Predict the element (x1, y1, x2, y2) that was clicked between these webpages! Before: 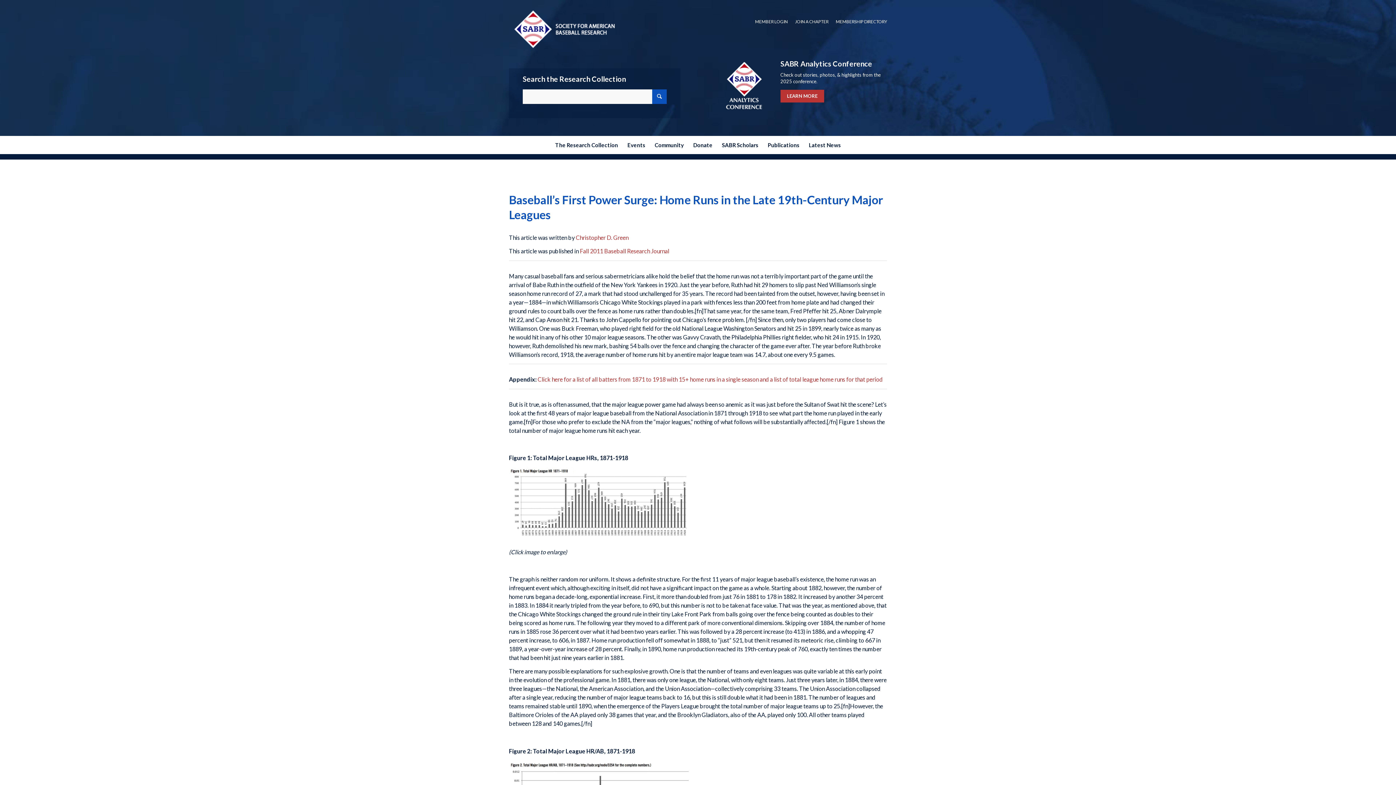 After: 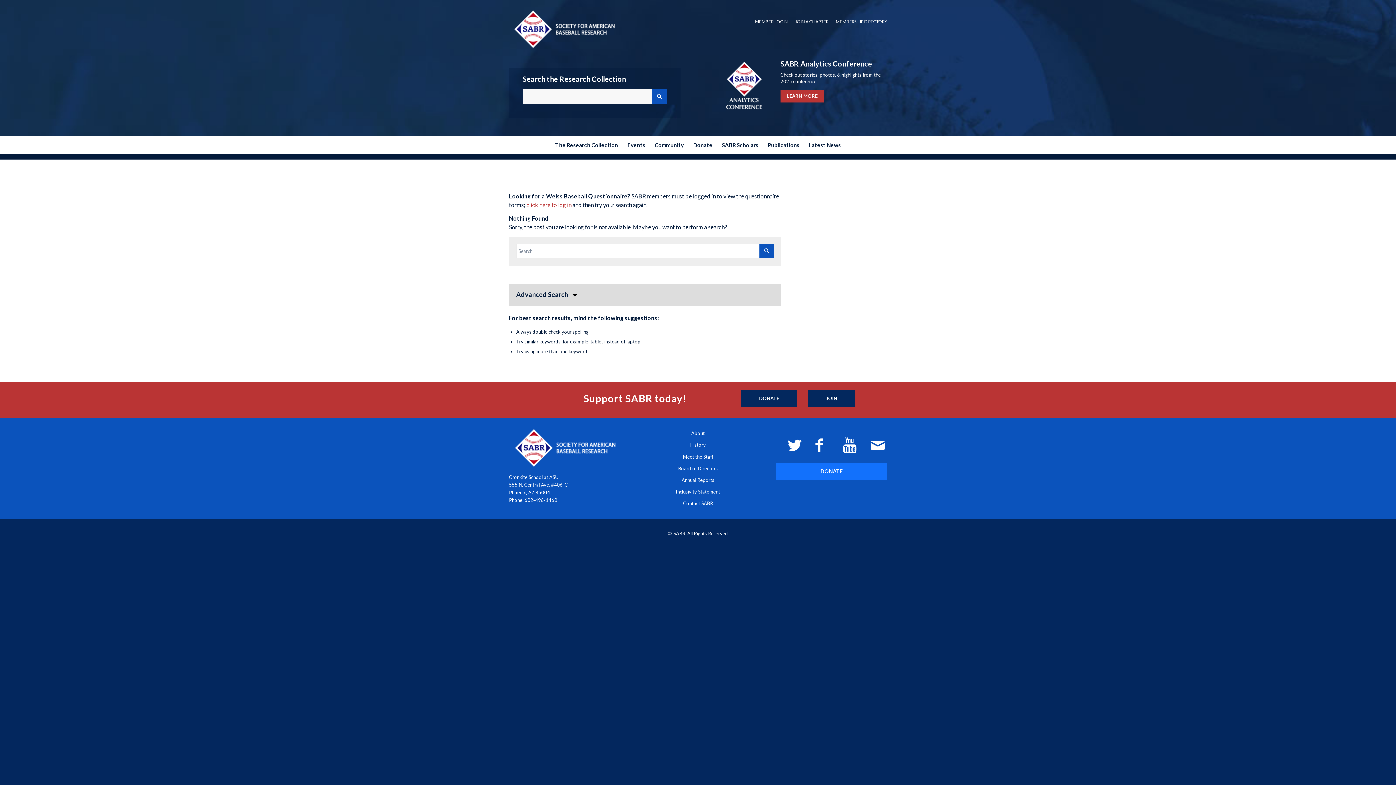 Action: label: Click here for a list of all batters from 1871 to 1918 with 15+ home runs in a single season and a list of total league home runs for that period bbox: (537, 376, 882, 383)